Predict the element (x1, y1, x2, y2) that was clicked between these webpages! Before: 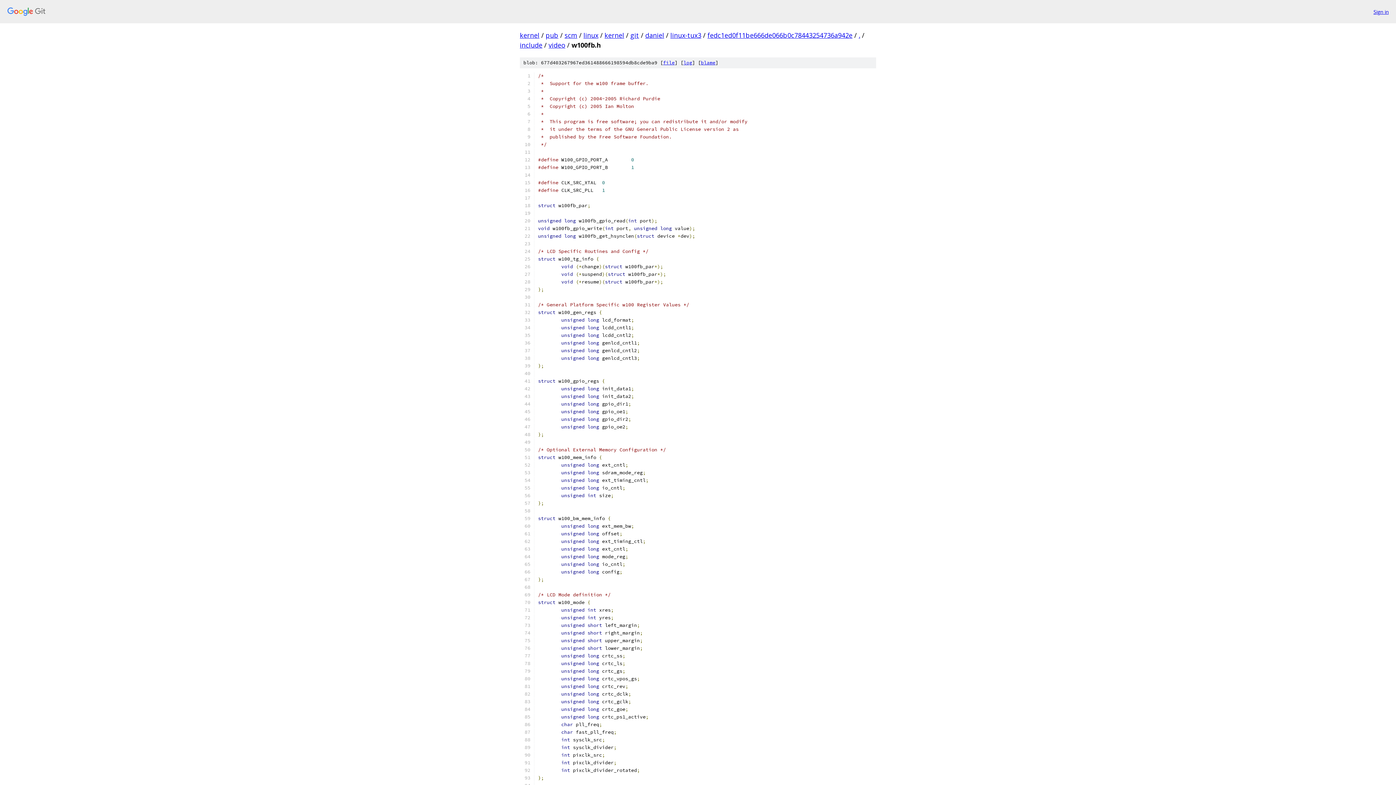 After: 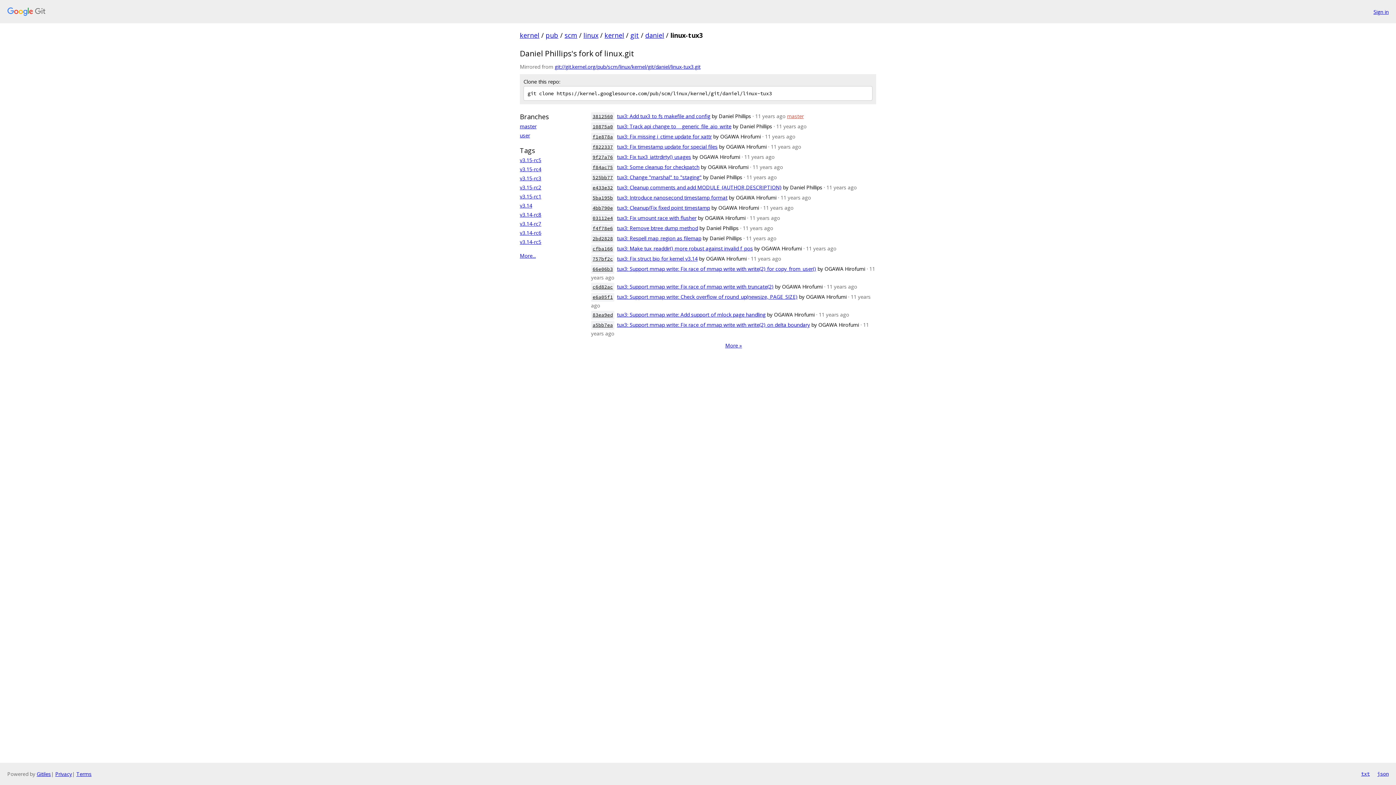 Action: bbox: (670, 30, 701, 39) label: linux-tux3